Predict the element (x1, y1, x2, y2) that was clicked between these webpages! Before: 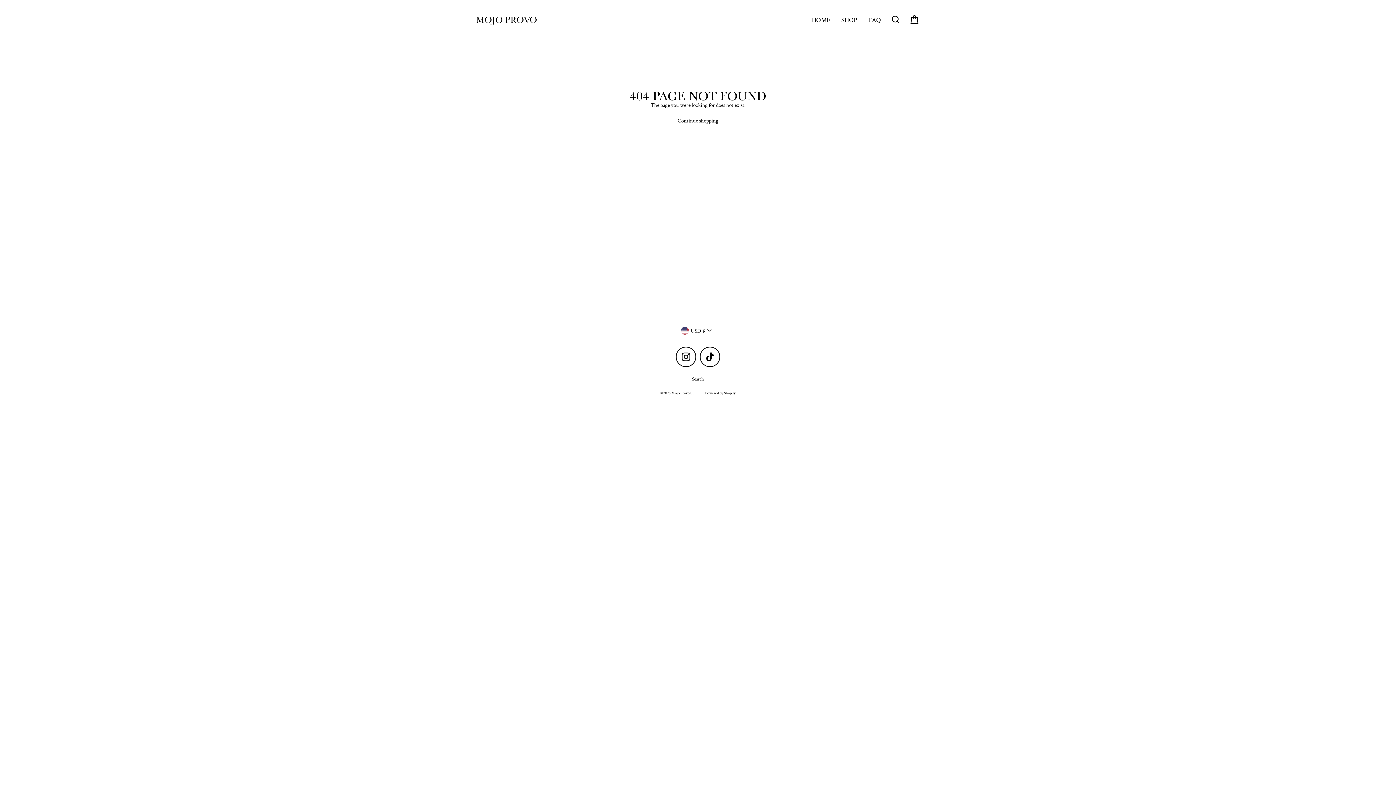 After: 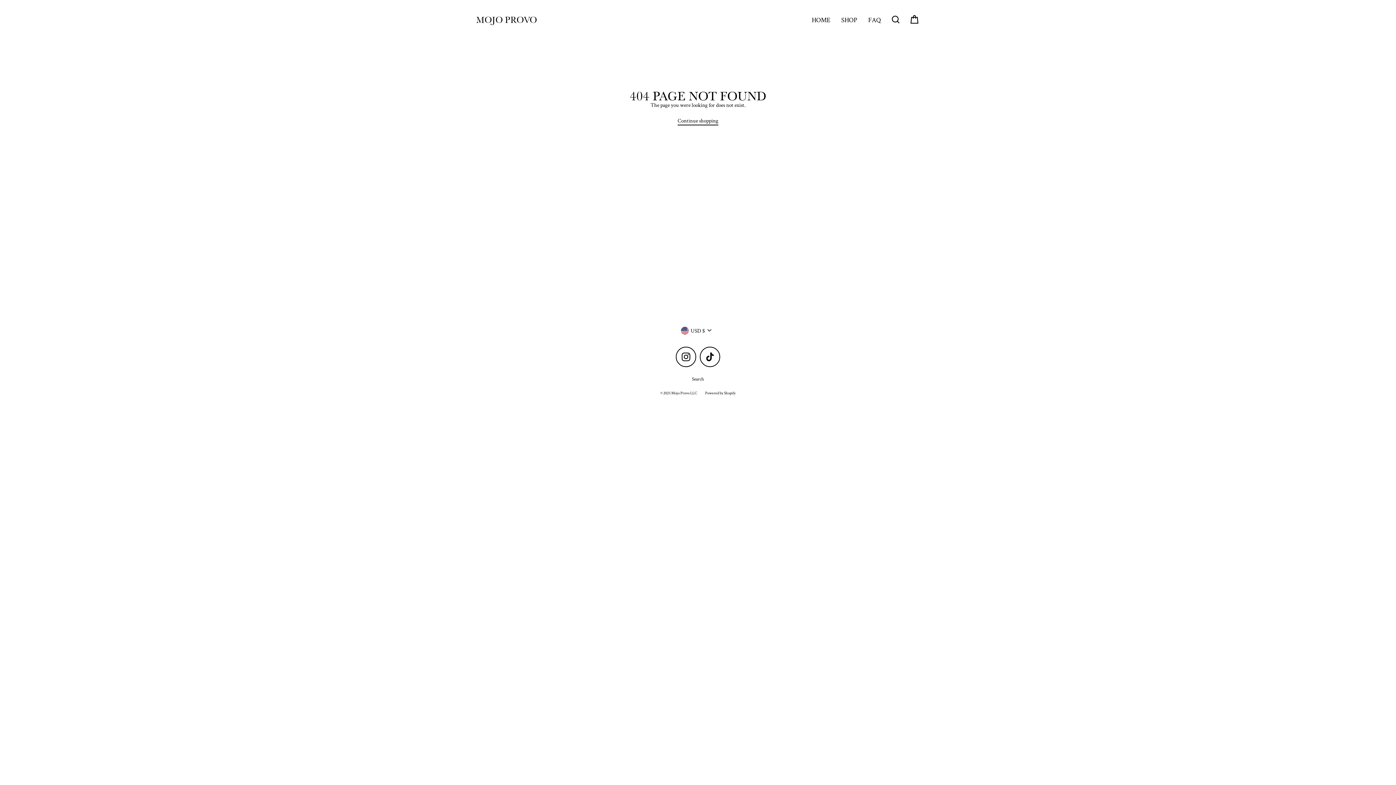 Action: label: TikTok bbox: (700, 346, 720, 367)